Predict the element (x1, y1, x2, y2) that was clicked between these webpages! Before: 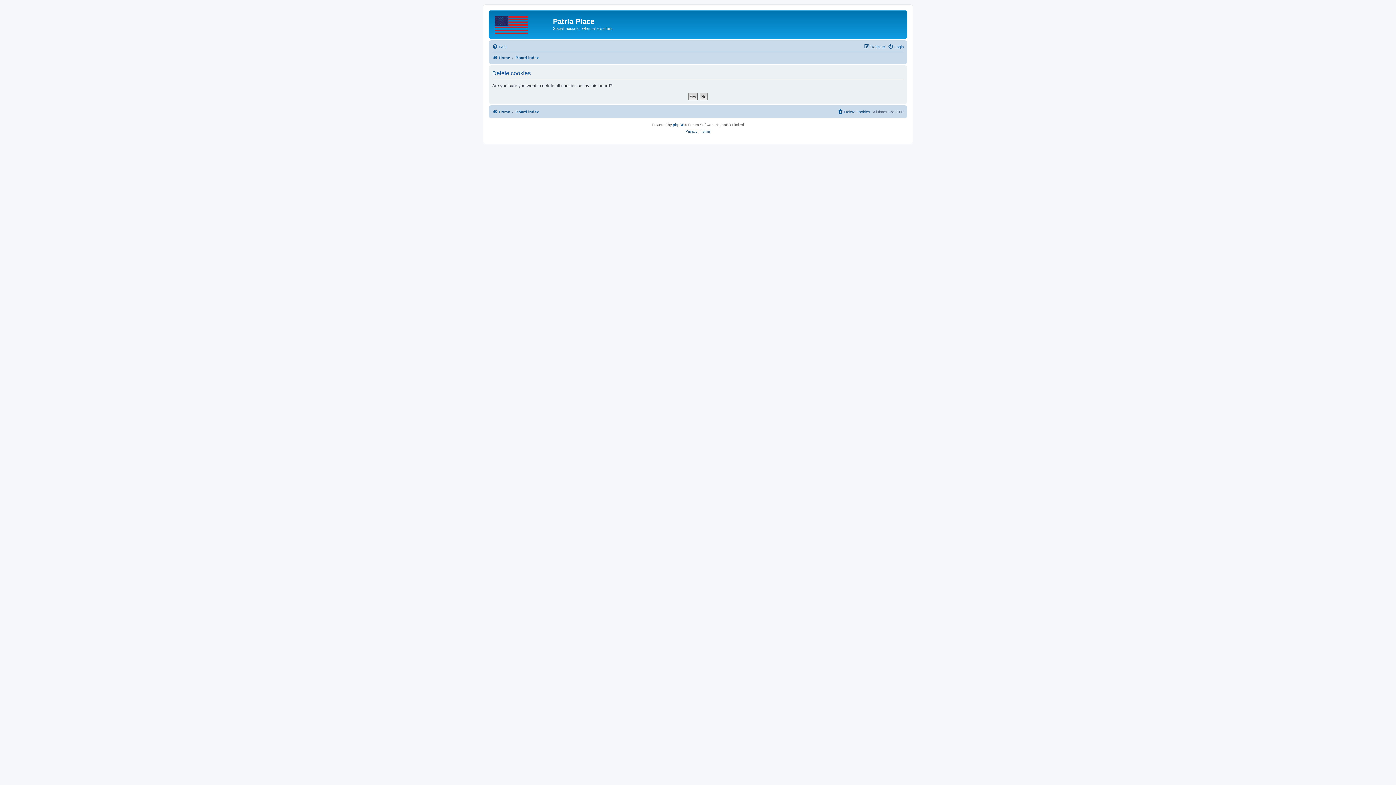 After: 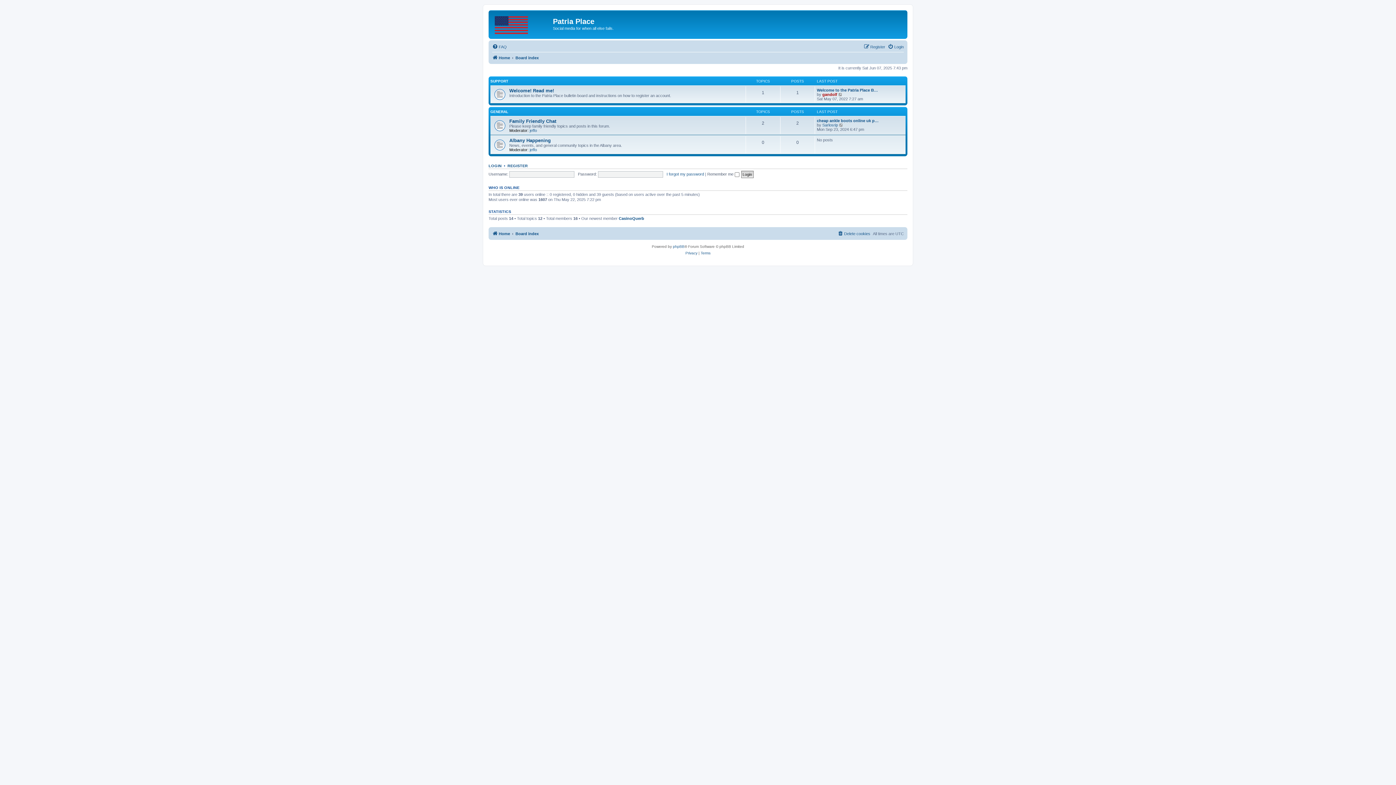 Action: label: Board index bbox: (515, 53, 538, 62)